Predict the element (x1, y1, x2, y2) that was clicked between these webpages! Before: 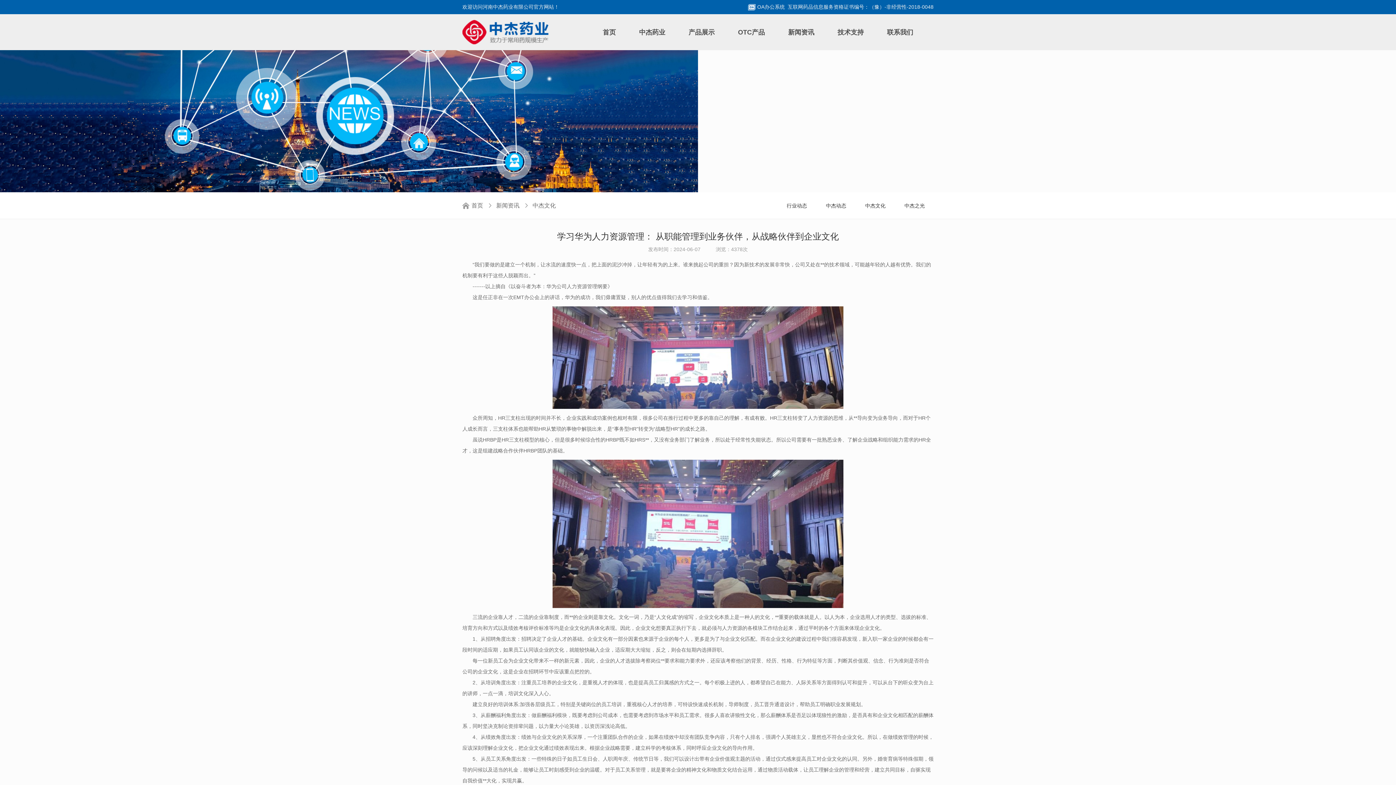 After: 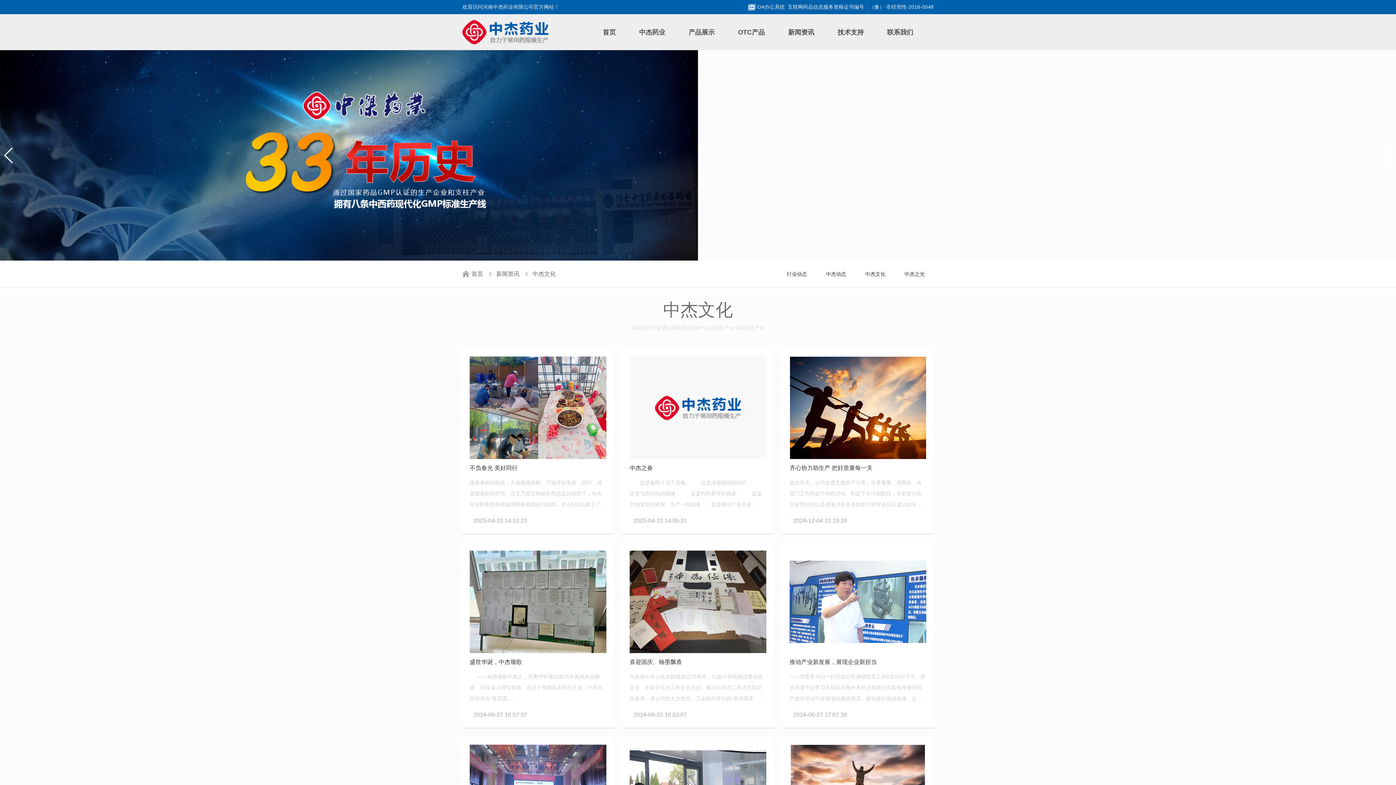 Action: label: 中杰文化 bbox: (856, 201, 894, 209)